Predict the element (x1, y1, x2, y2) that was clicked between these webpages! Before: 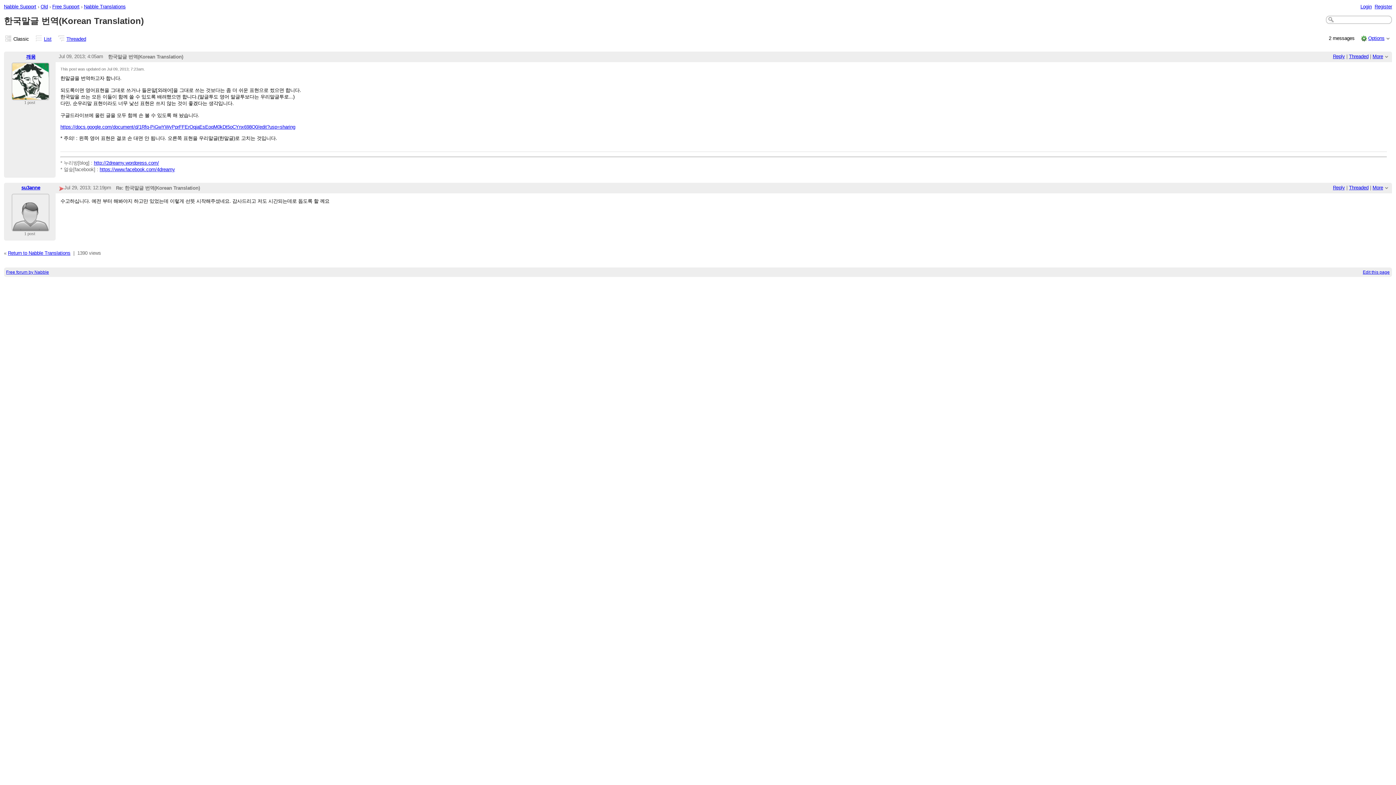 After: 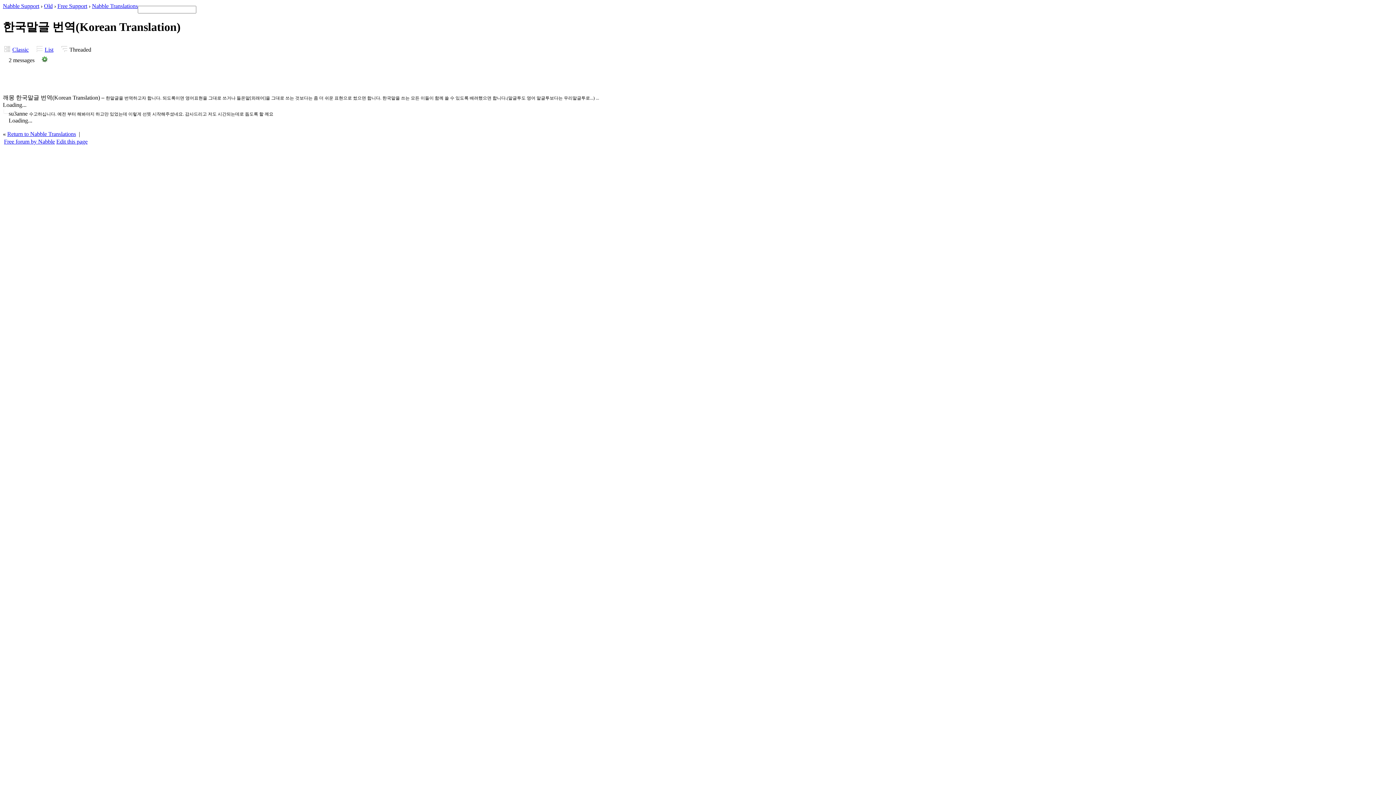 Action: bbox: (58, 37, 64, 42)